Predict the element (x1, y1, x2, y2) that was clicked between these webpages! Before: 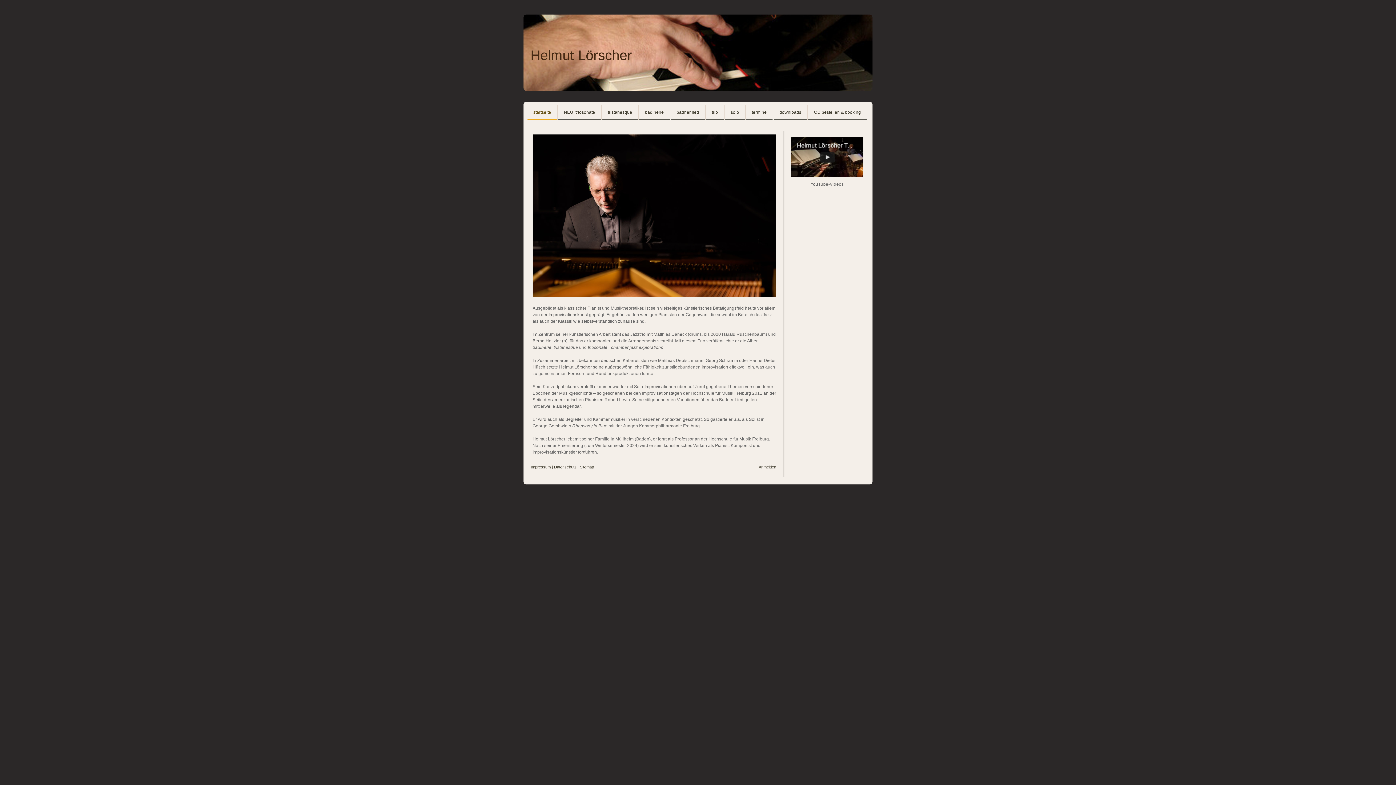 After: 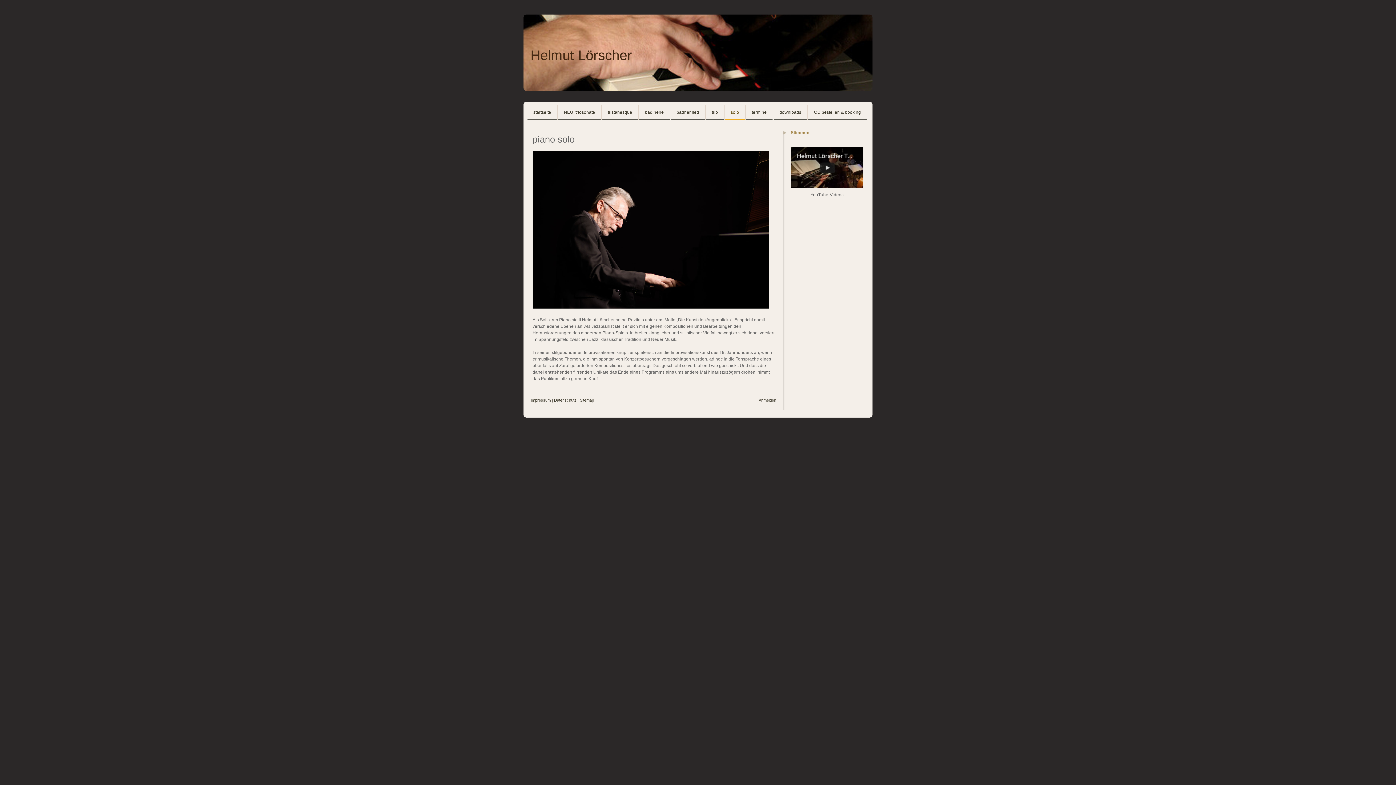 Action: bbox: (725, 105, 745, 120) label: solo